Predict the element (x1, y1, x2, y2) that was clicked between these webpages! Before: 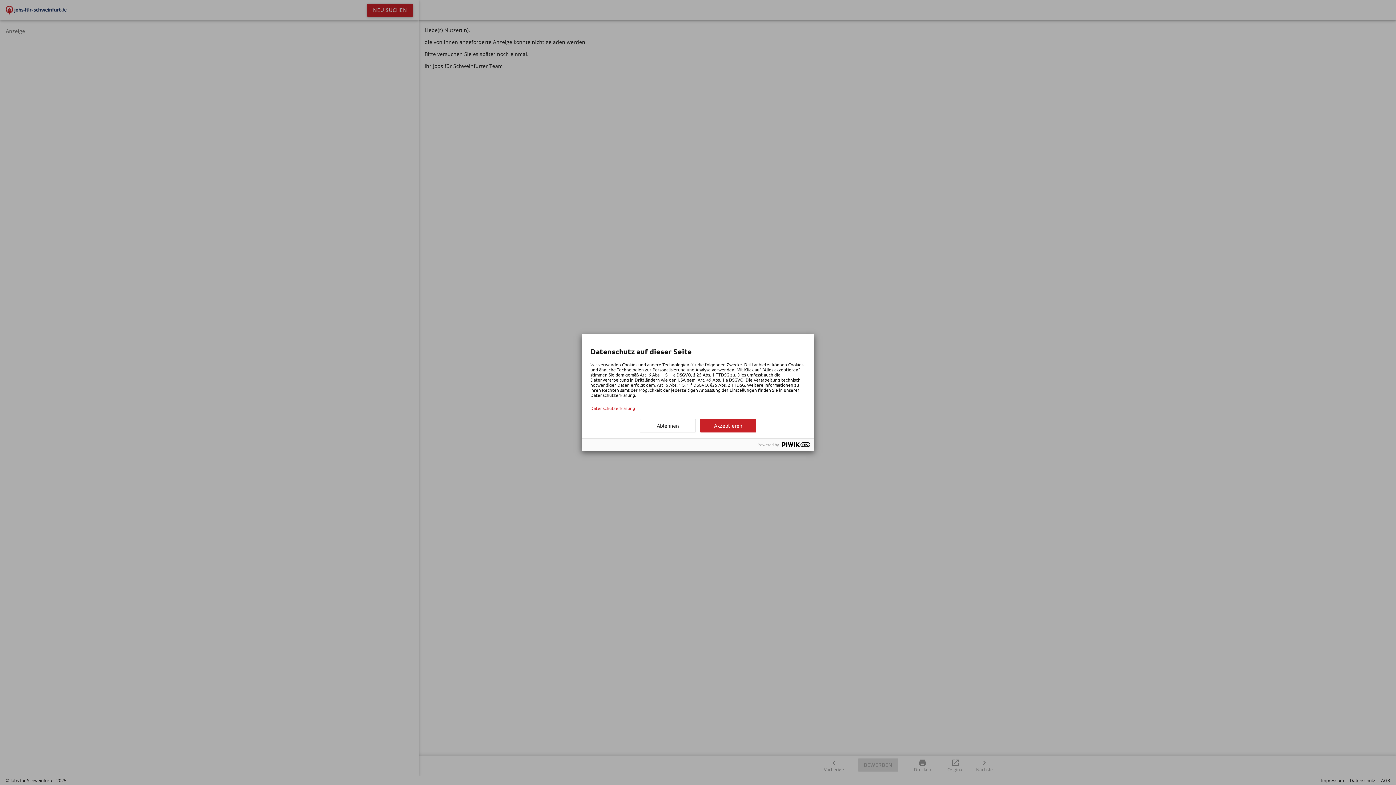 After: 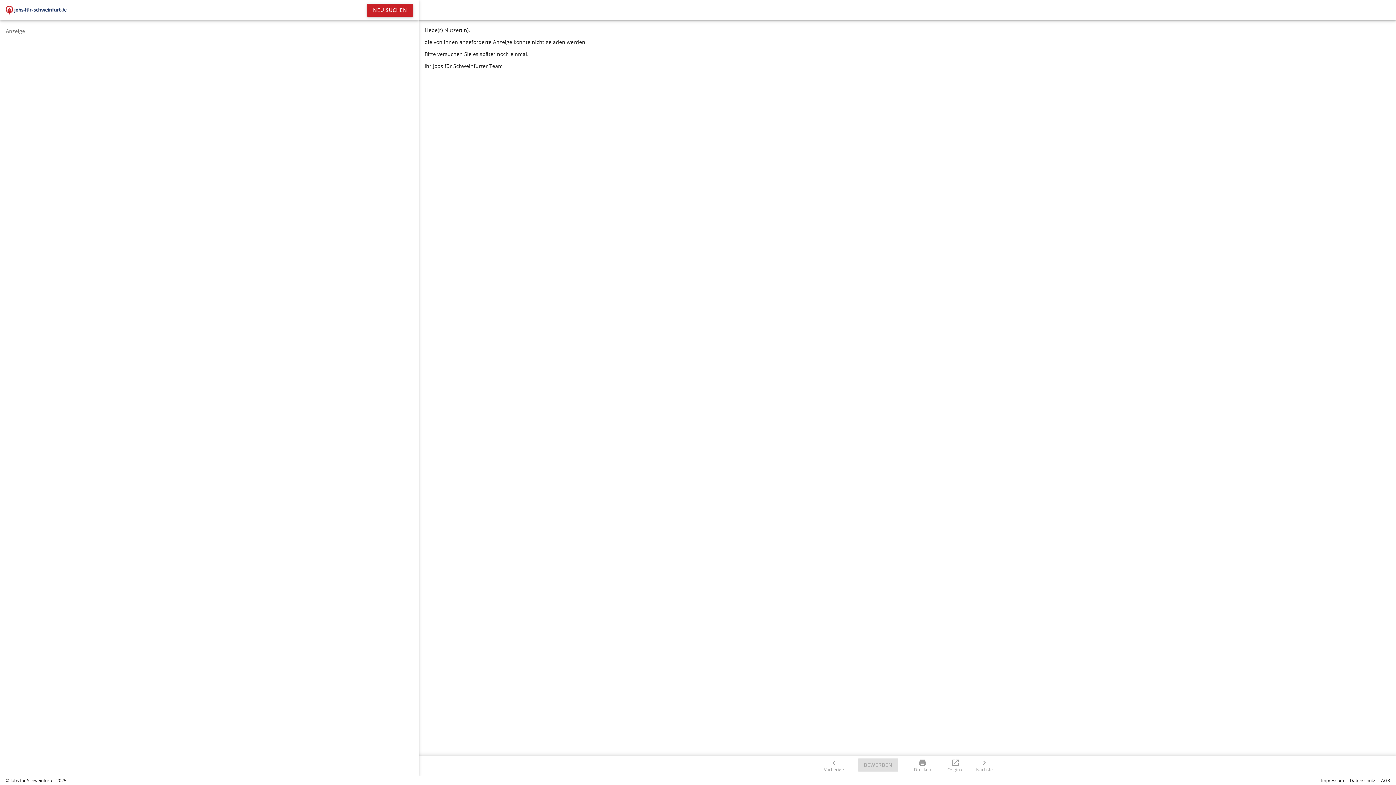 Action: bbox: (700, 419, 756, 432) label: Akzeptieren